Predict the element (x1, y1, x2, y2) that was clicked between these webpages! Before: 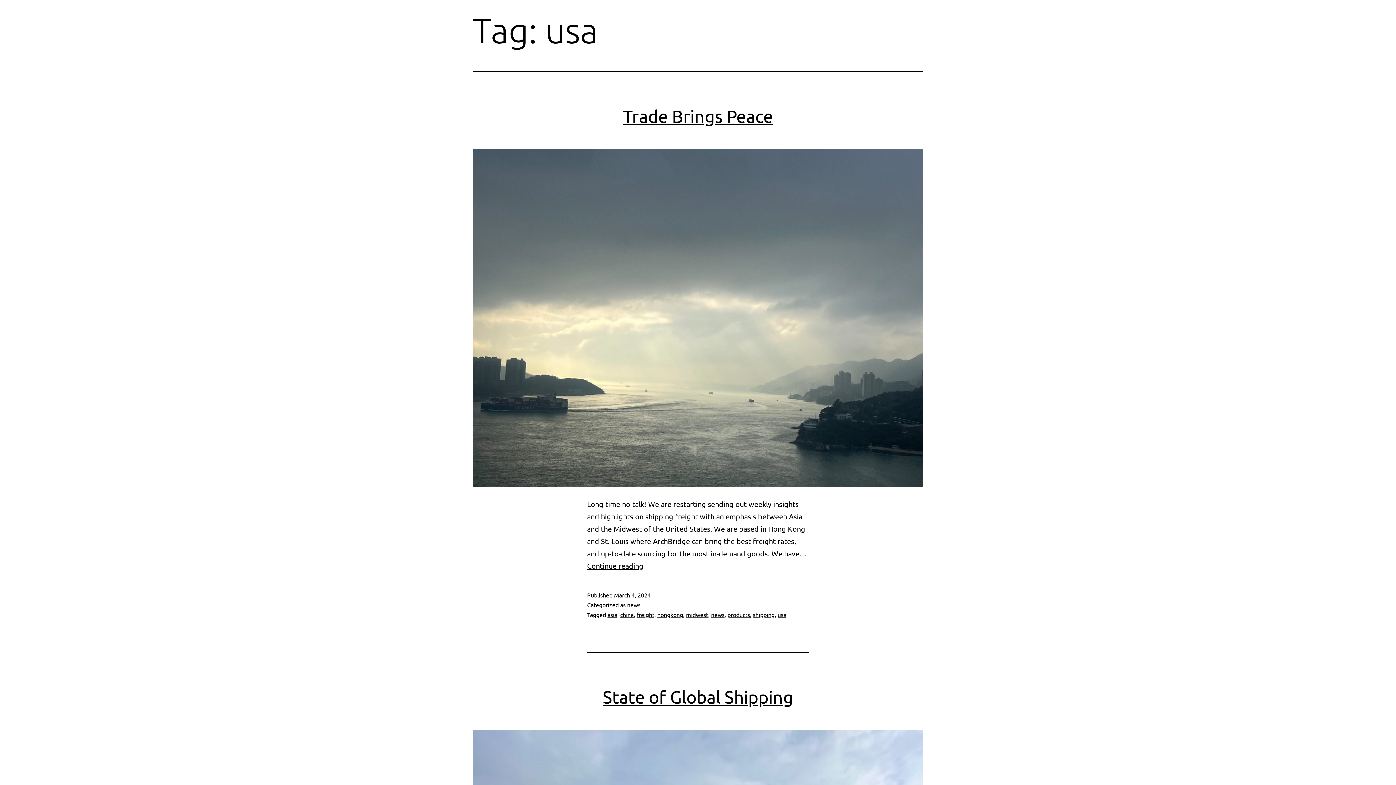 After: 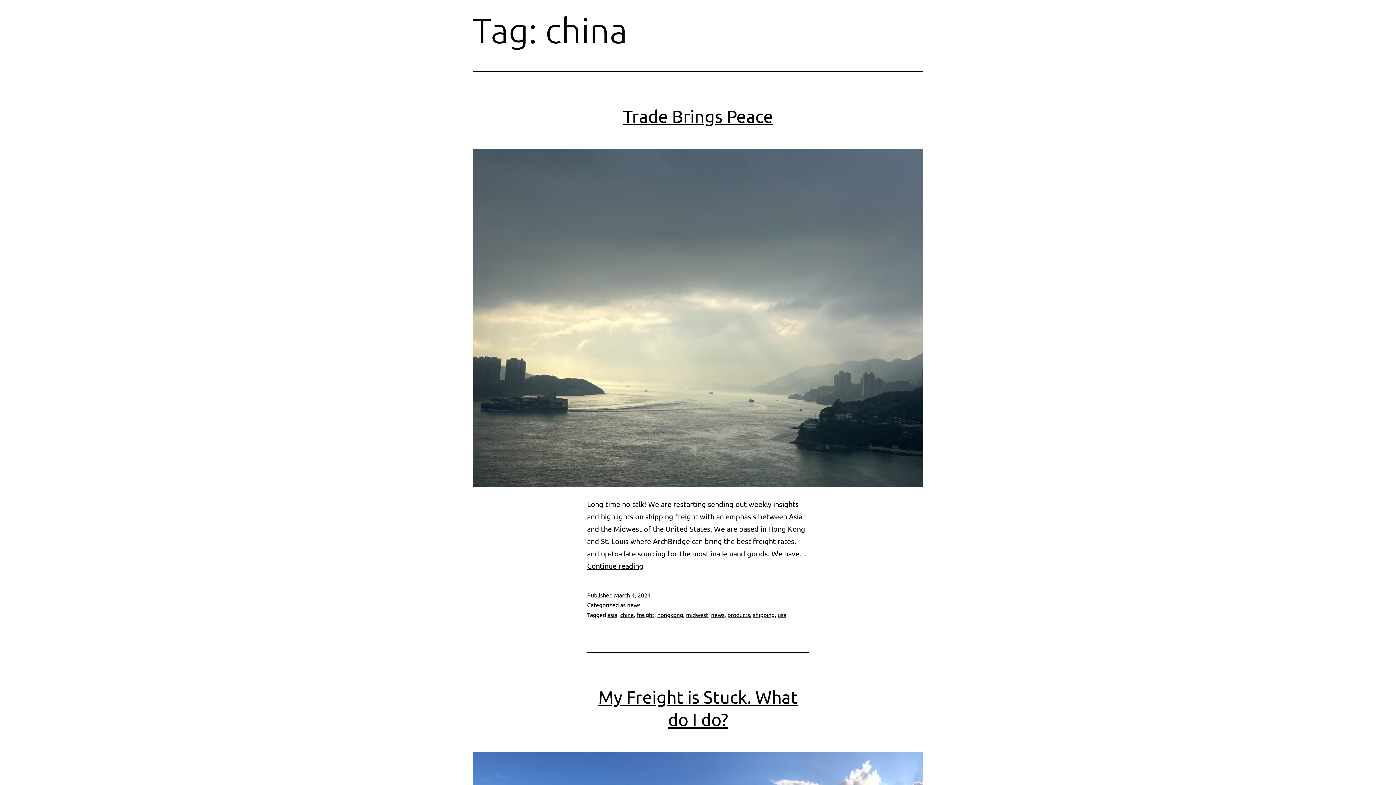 Action: label: china bbox: (620, 611, 633, 618)